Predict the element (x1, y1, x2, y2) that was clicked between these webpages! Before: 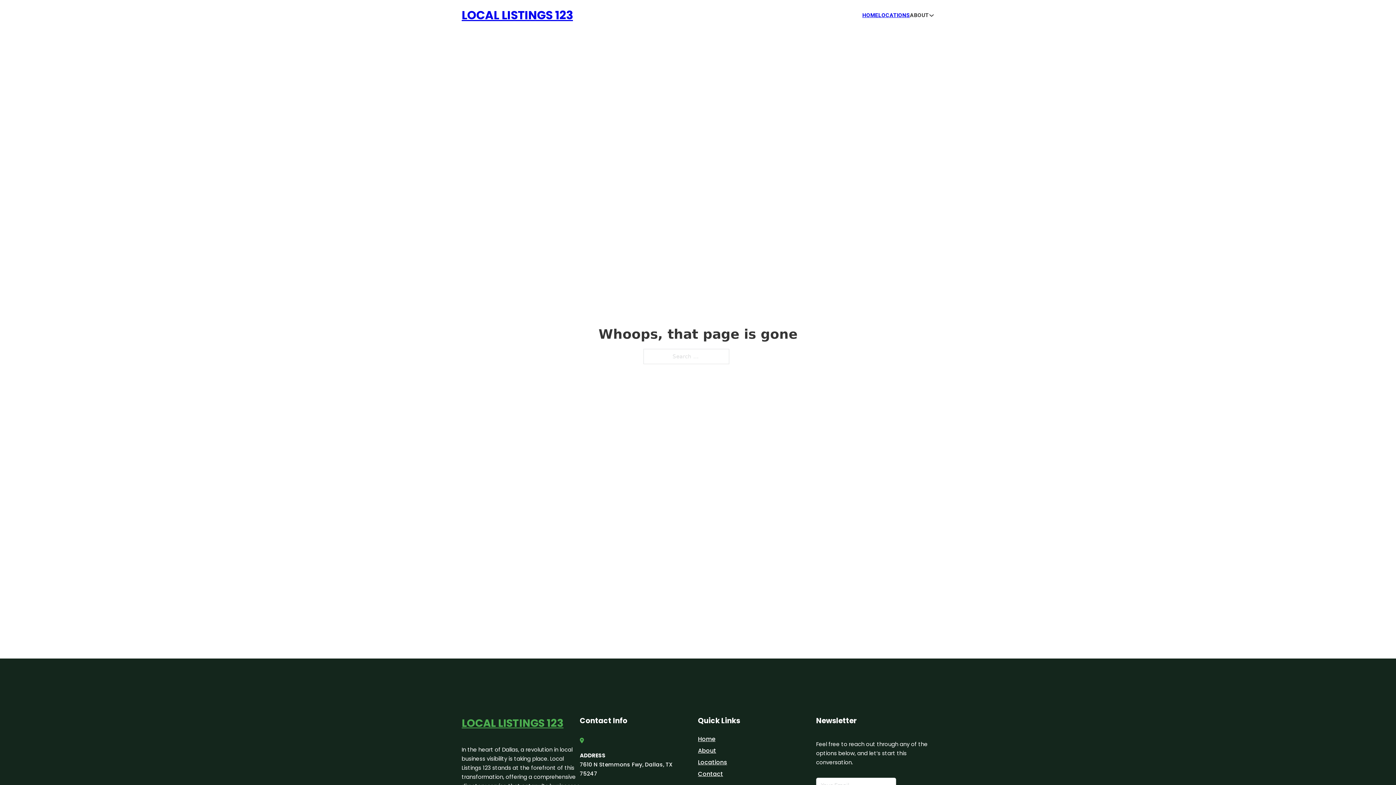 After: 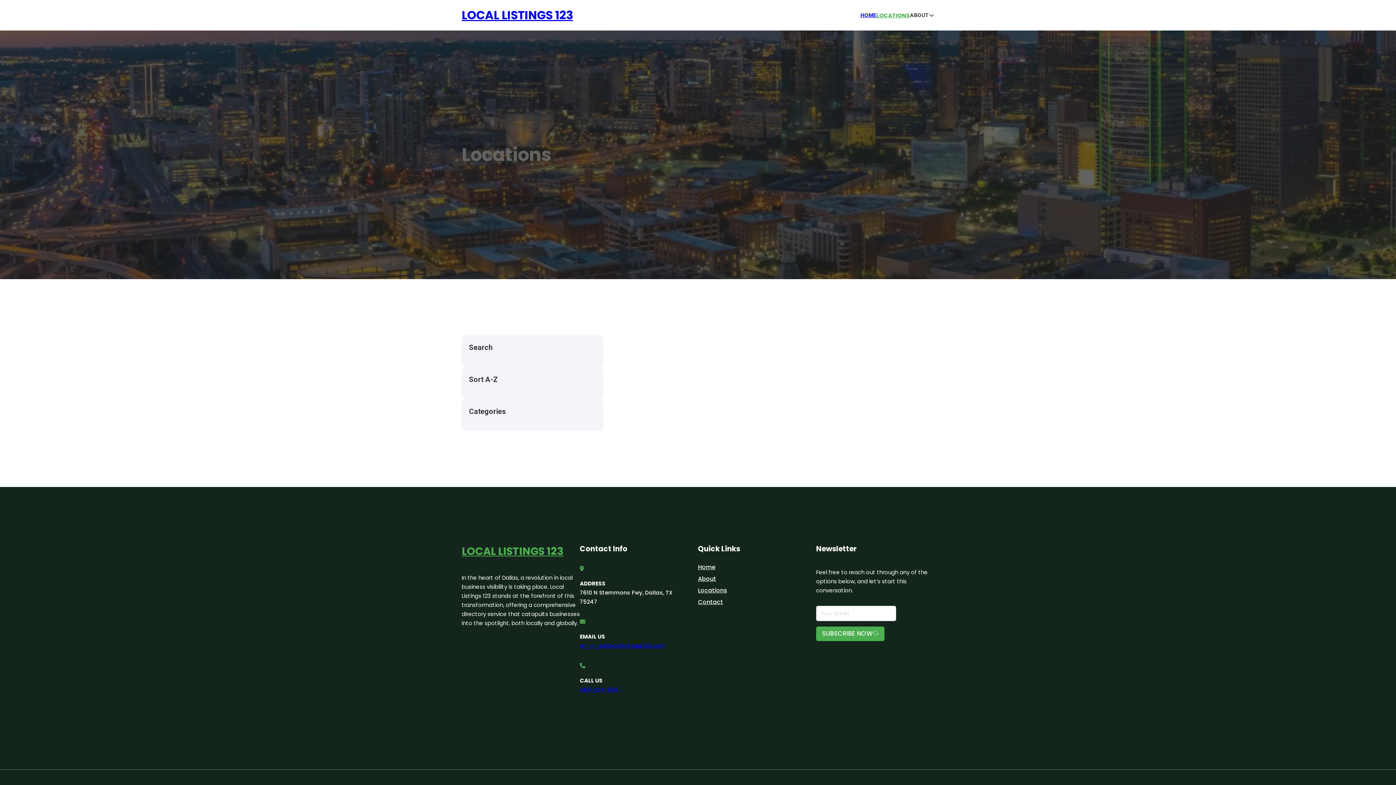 Action: label: Locations bbox: (698, 757, 727, 767)